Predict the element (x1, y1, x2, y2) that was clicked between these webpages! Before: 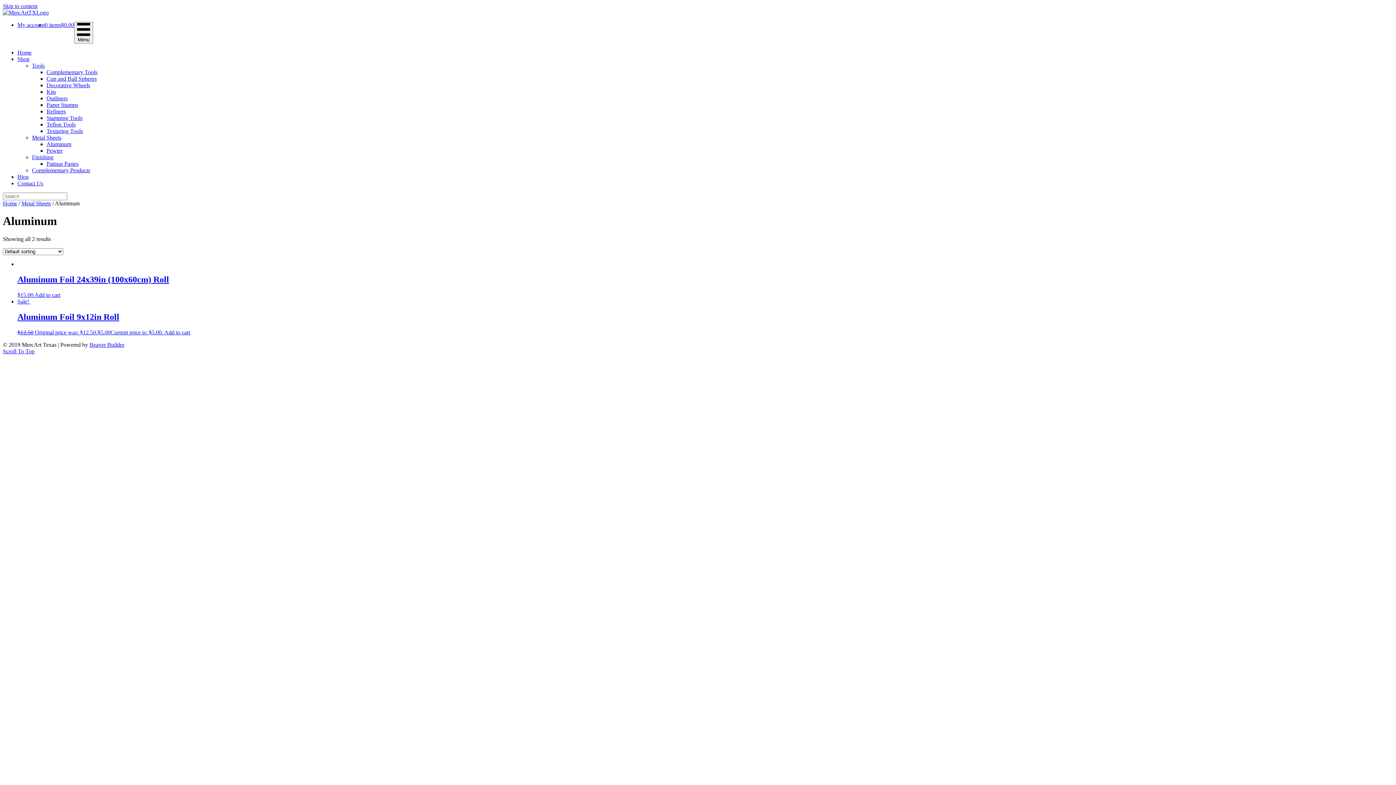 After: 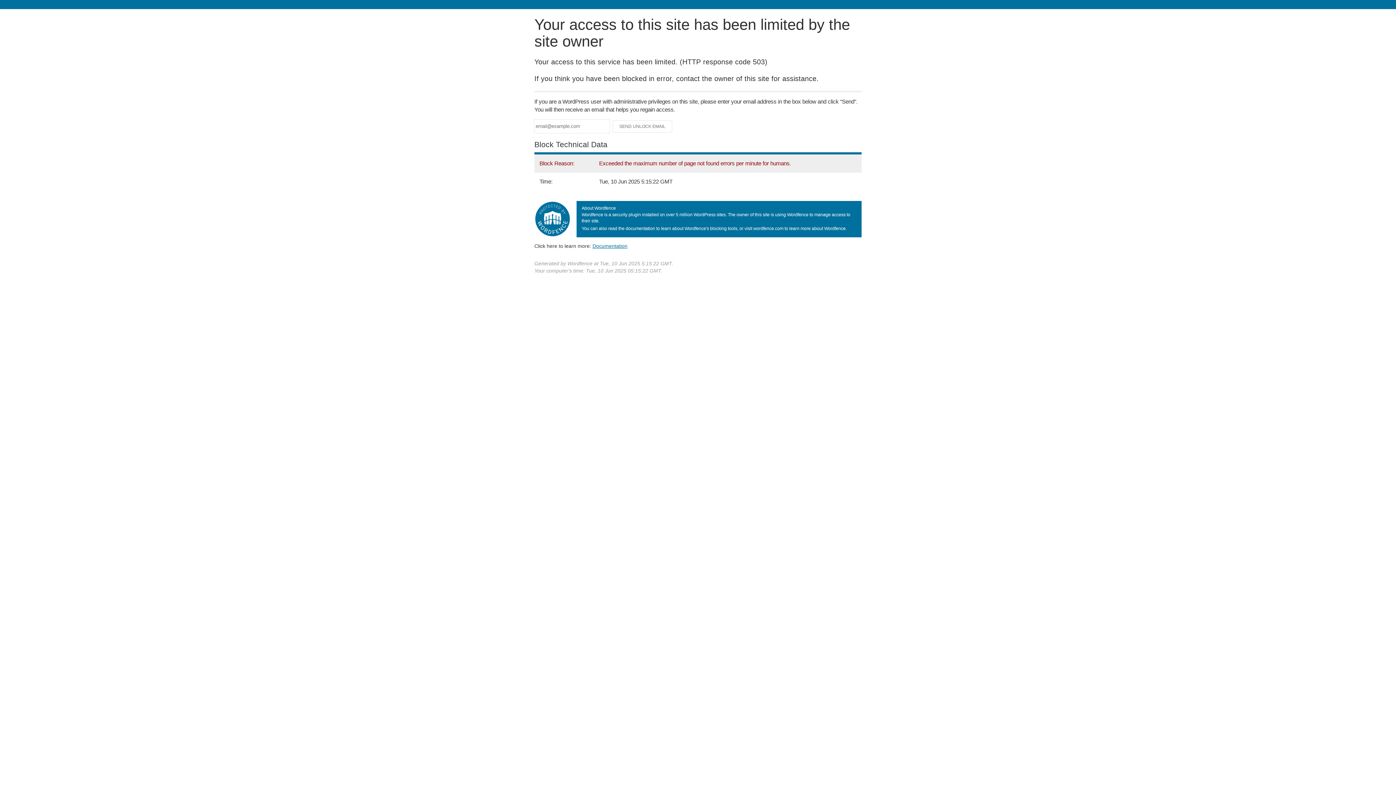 Action: label: Add to cart: “Aluminum Foil 9x12in Roll” bbox: (164, 329, 190, 335)